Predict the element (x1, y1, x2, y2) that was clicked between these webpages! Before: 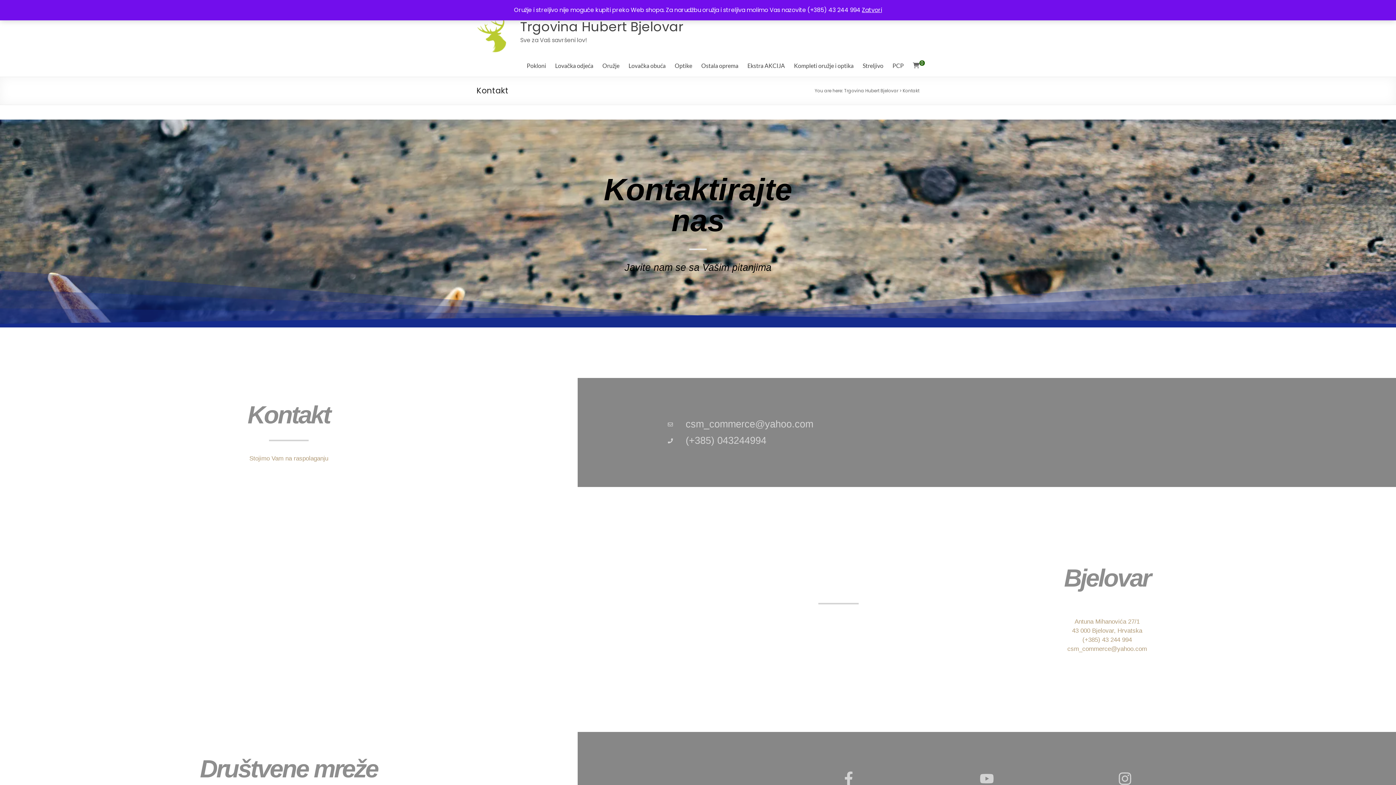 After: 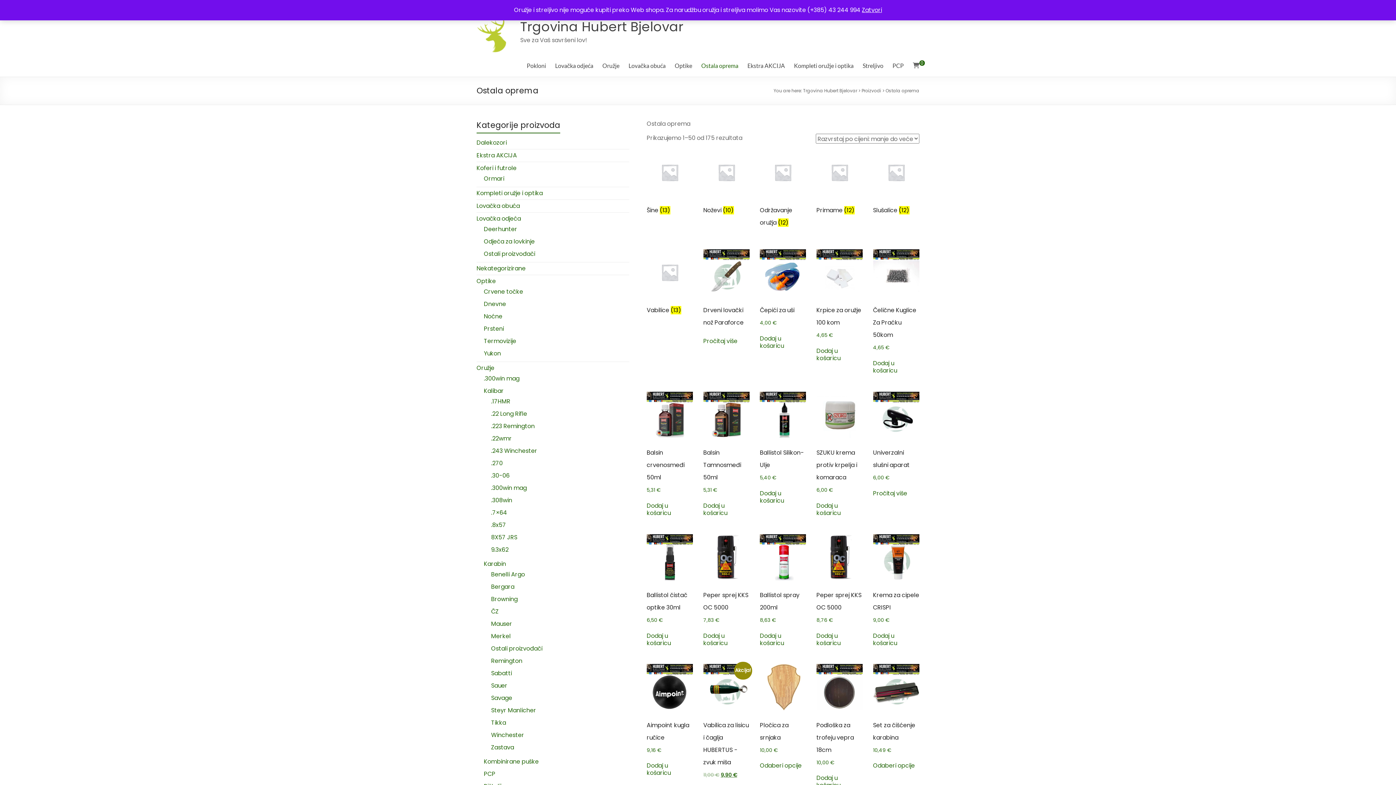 Action: bbox: (701, 60, 738, 71) label: Ostala oprema